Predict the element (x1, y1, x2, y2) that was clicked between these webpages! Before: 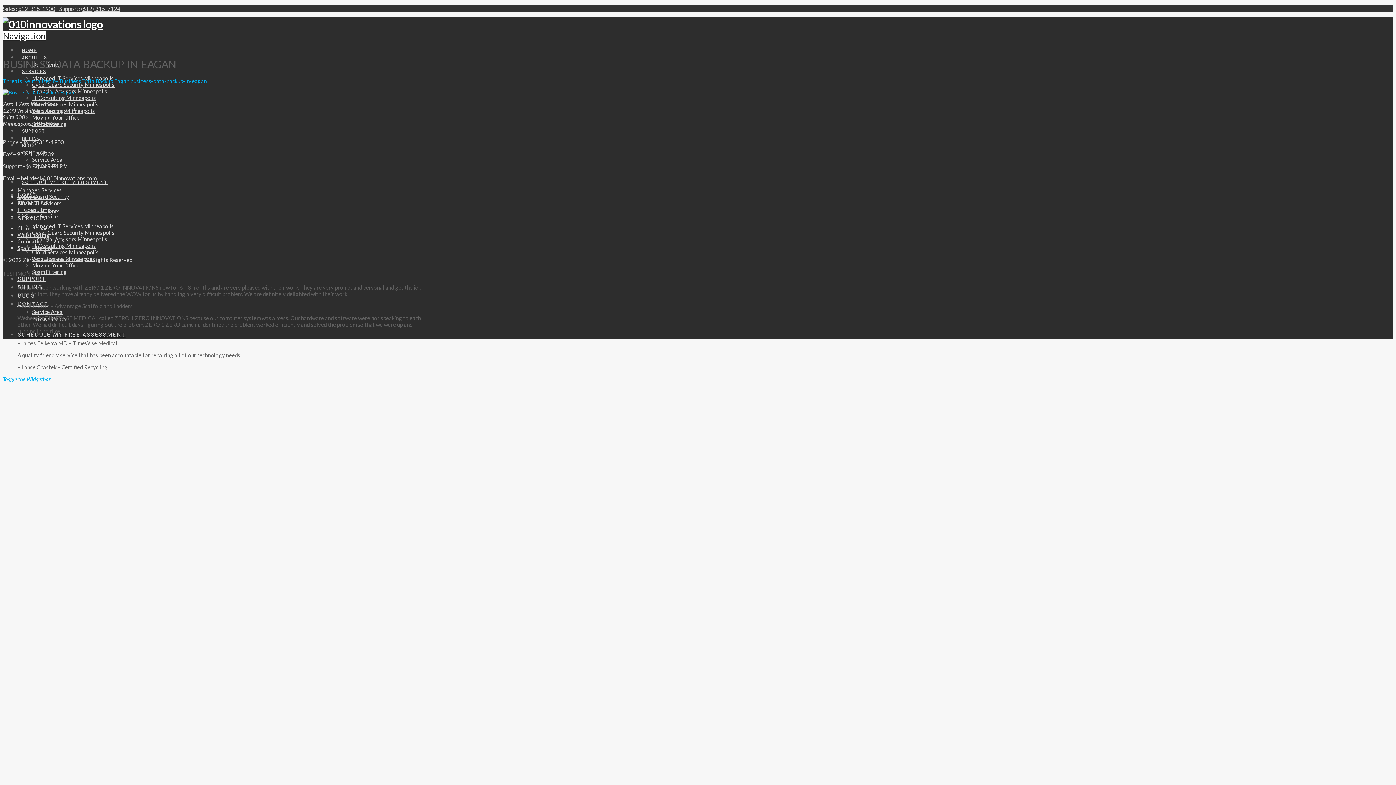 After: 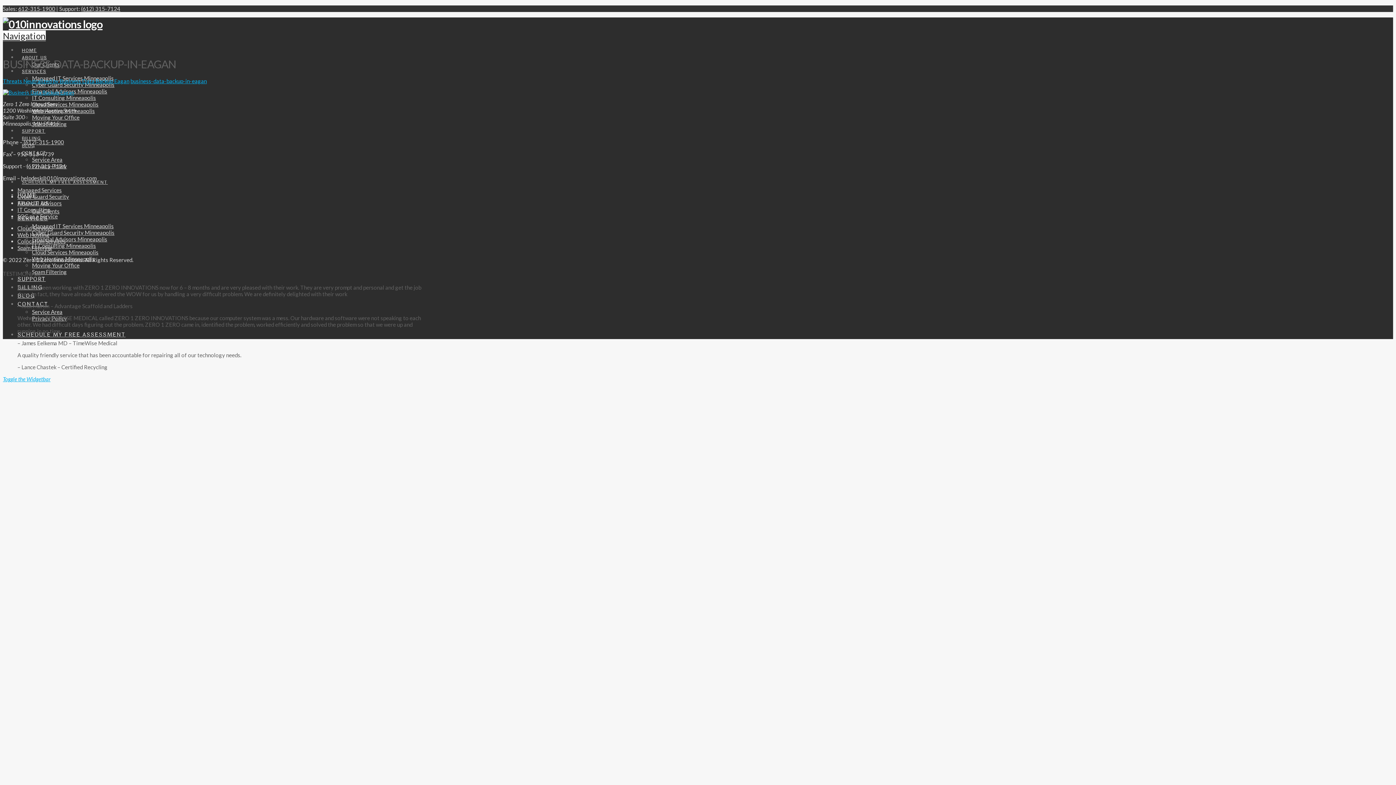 Action: label: (612)-315-1900 bbox: (23, 138, 64, 145)